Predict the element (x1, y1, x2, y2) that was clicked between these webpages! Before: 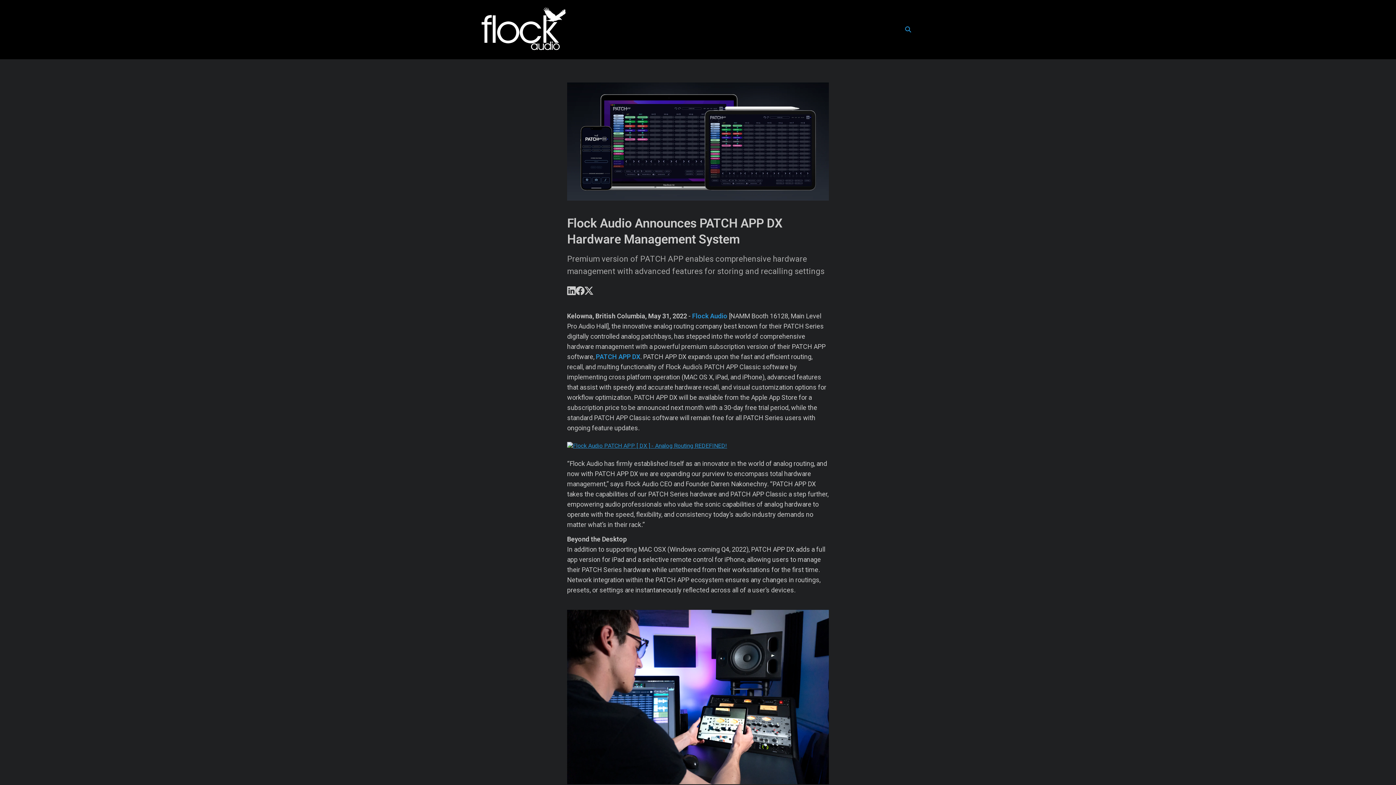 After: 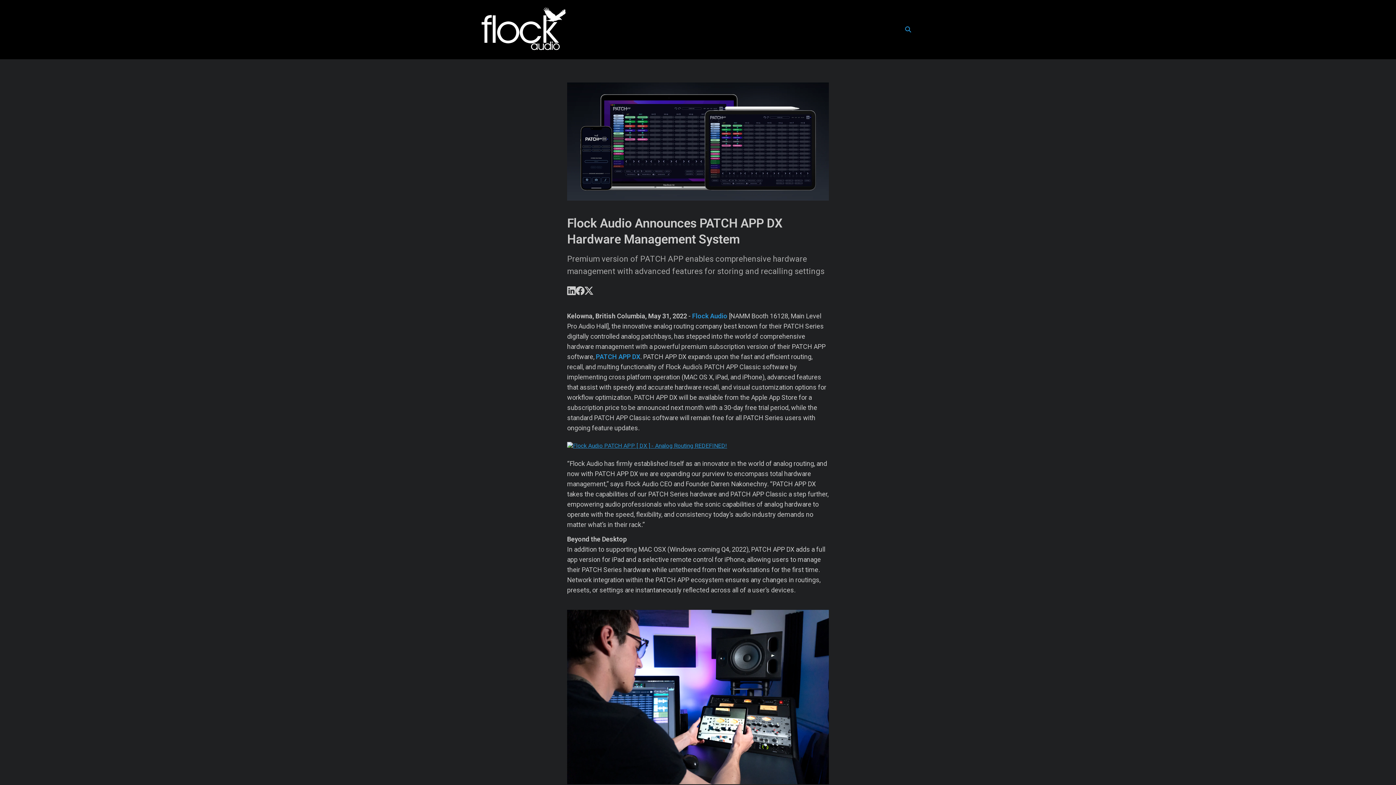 Action: bbox: (567, 442, 829, 450)